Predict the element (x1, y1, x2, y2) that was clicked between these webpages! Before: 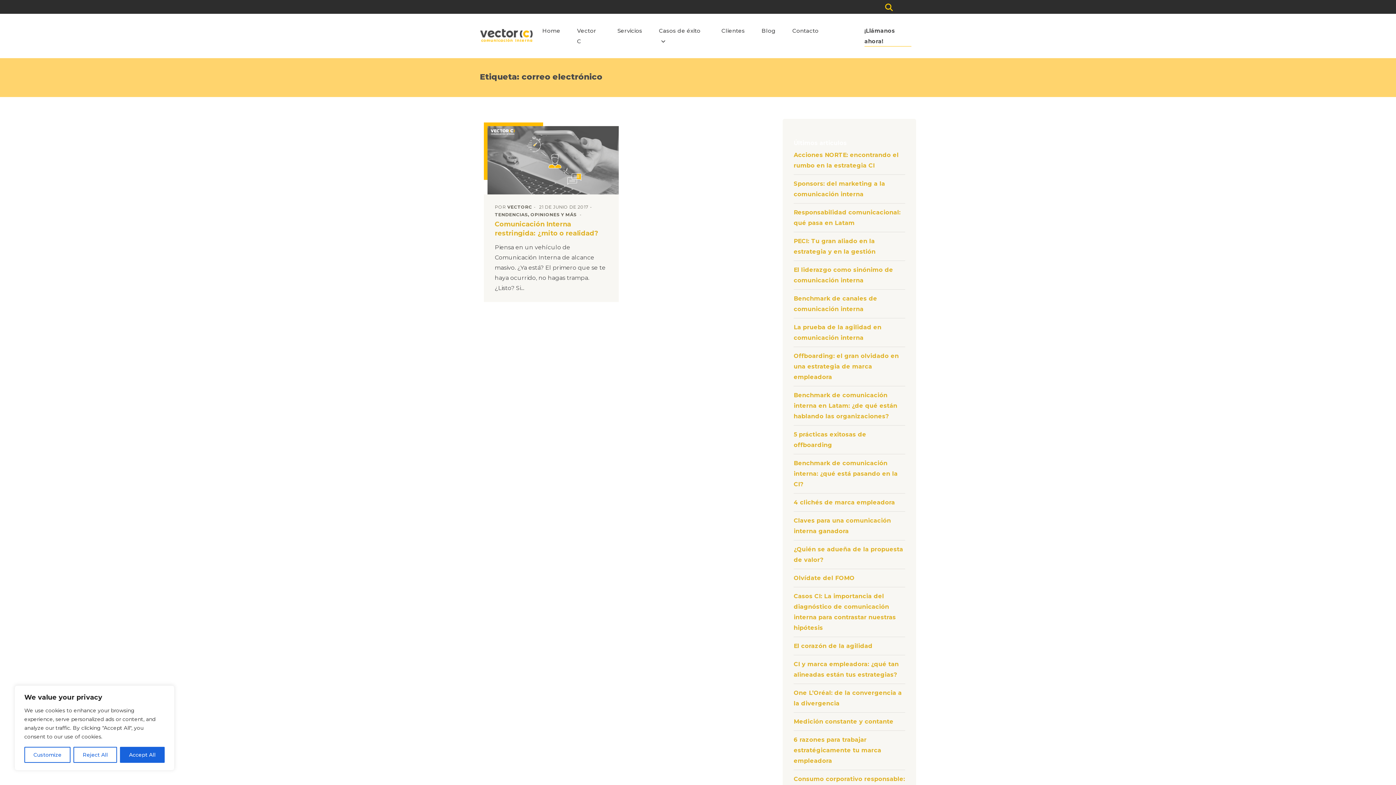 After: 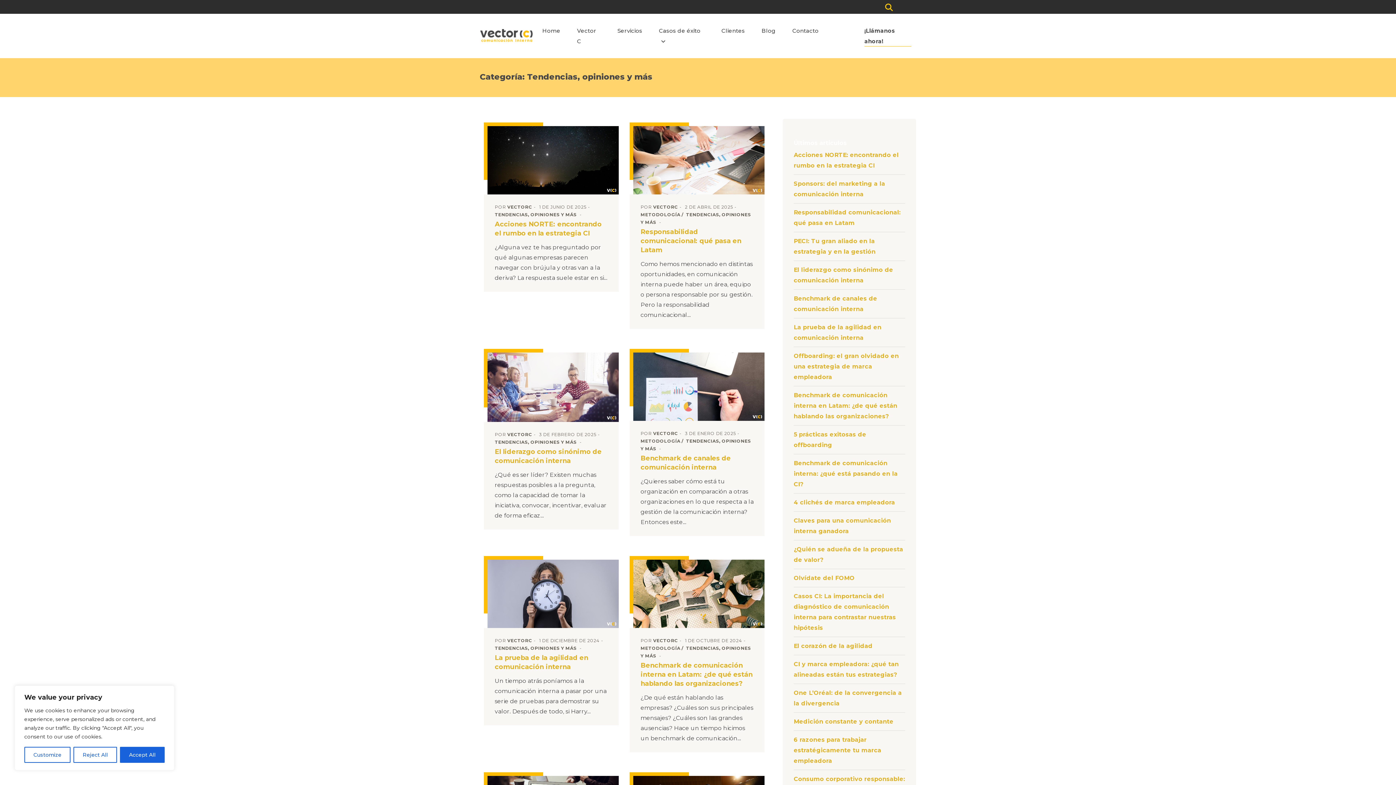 Action: bbox: (494, 212, 576, 217) label: TENDENCIAS, OPINIONES Y MÁS